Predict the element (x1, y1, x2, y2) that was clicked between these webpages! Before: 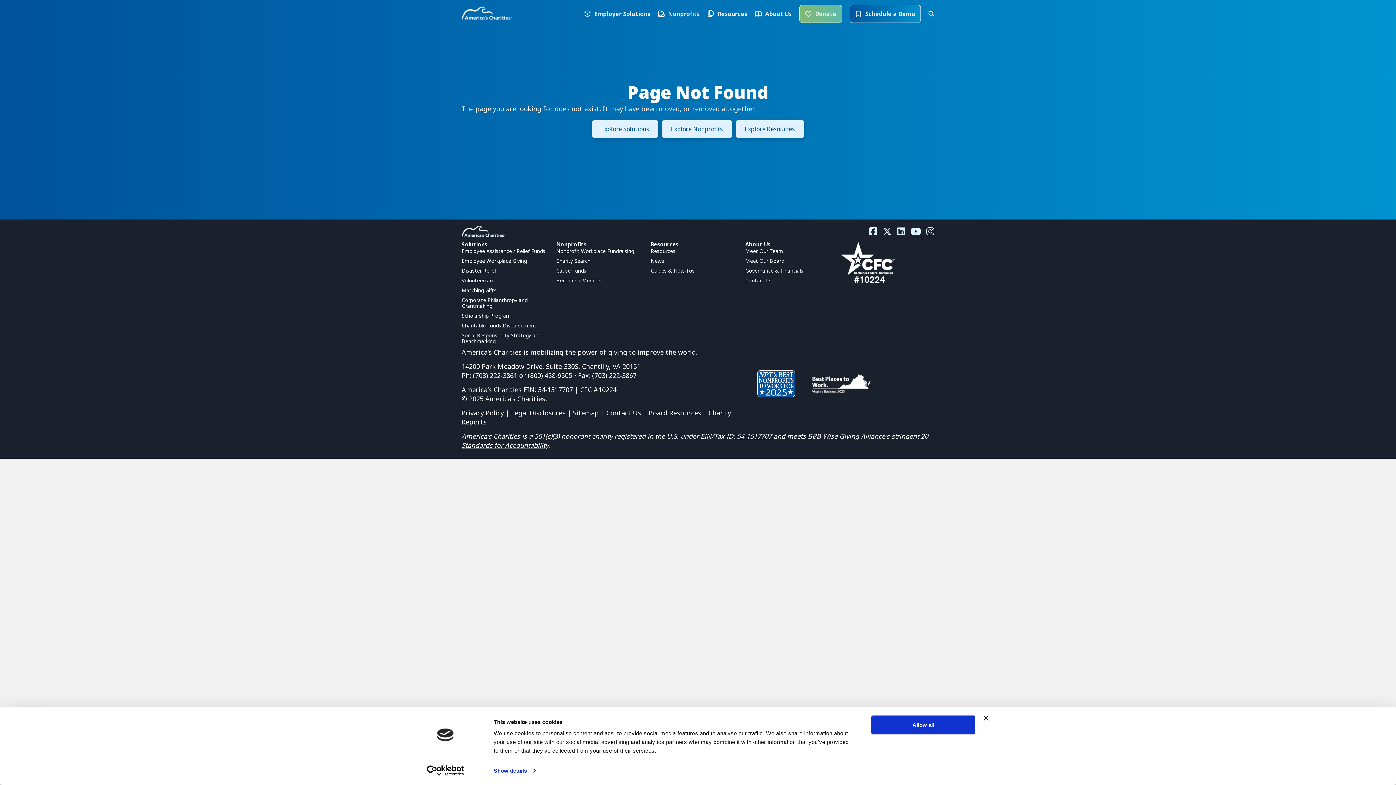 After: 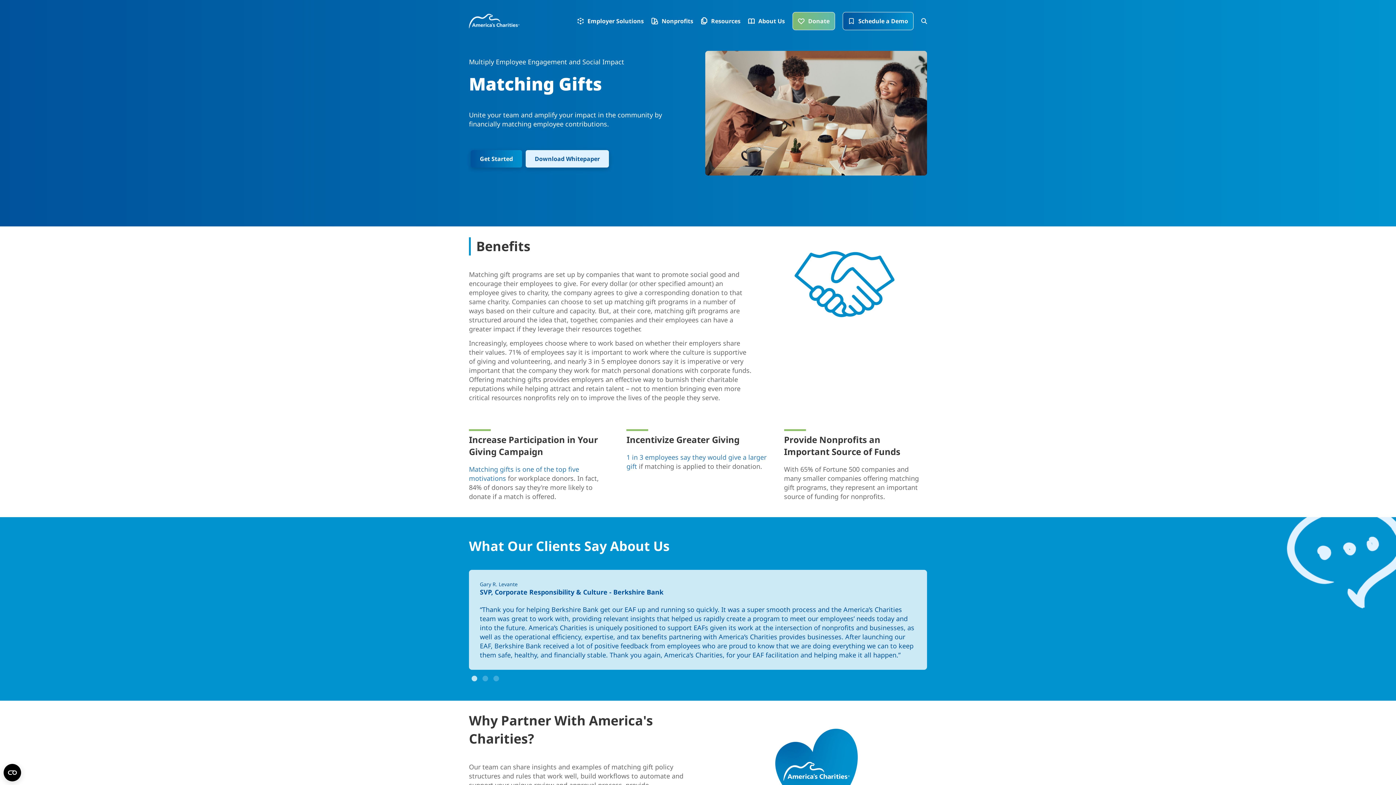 Action: bbox: (461, 287, 556, 297) label: Matching Gifts